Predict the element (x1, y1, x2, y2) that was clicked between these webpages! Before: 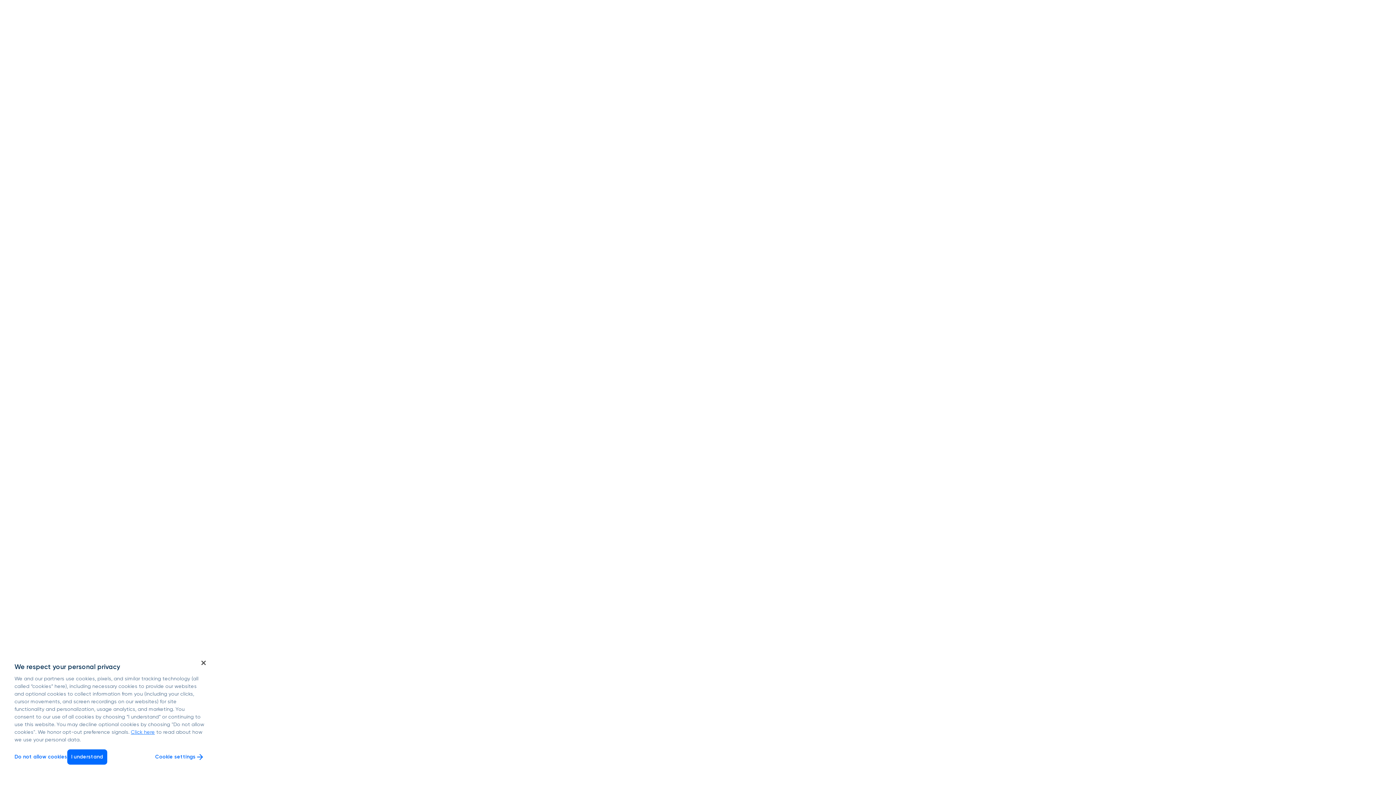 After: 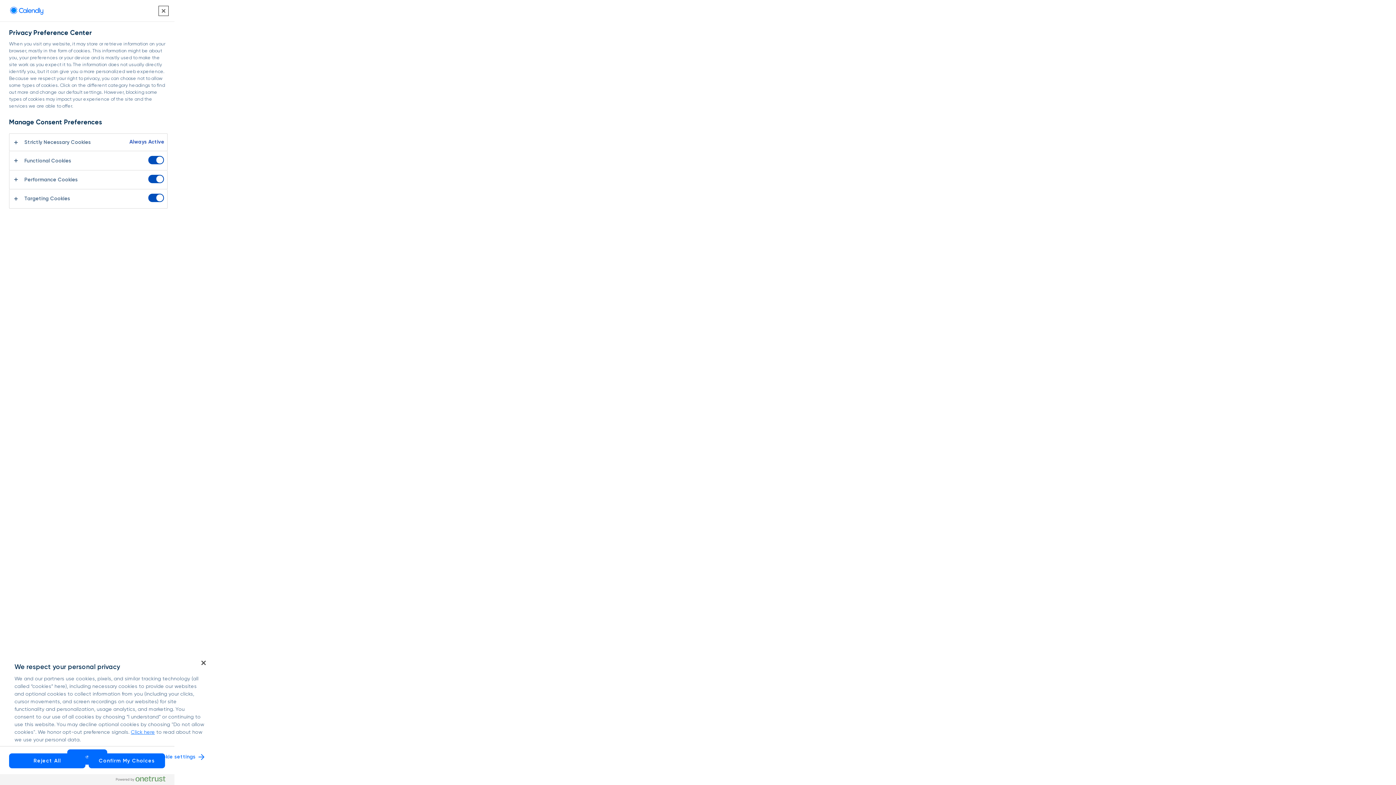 Action: label: Cookie settings bbox: (155, 753, 204, 761)